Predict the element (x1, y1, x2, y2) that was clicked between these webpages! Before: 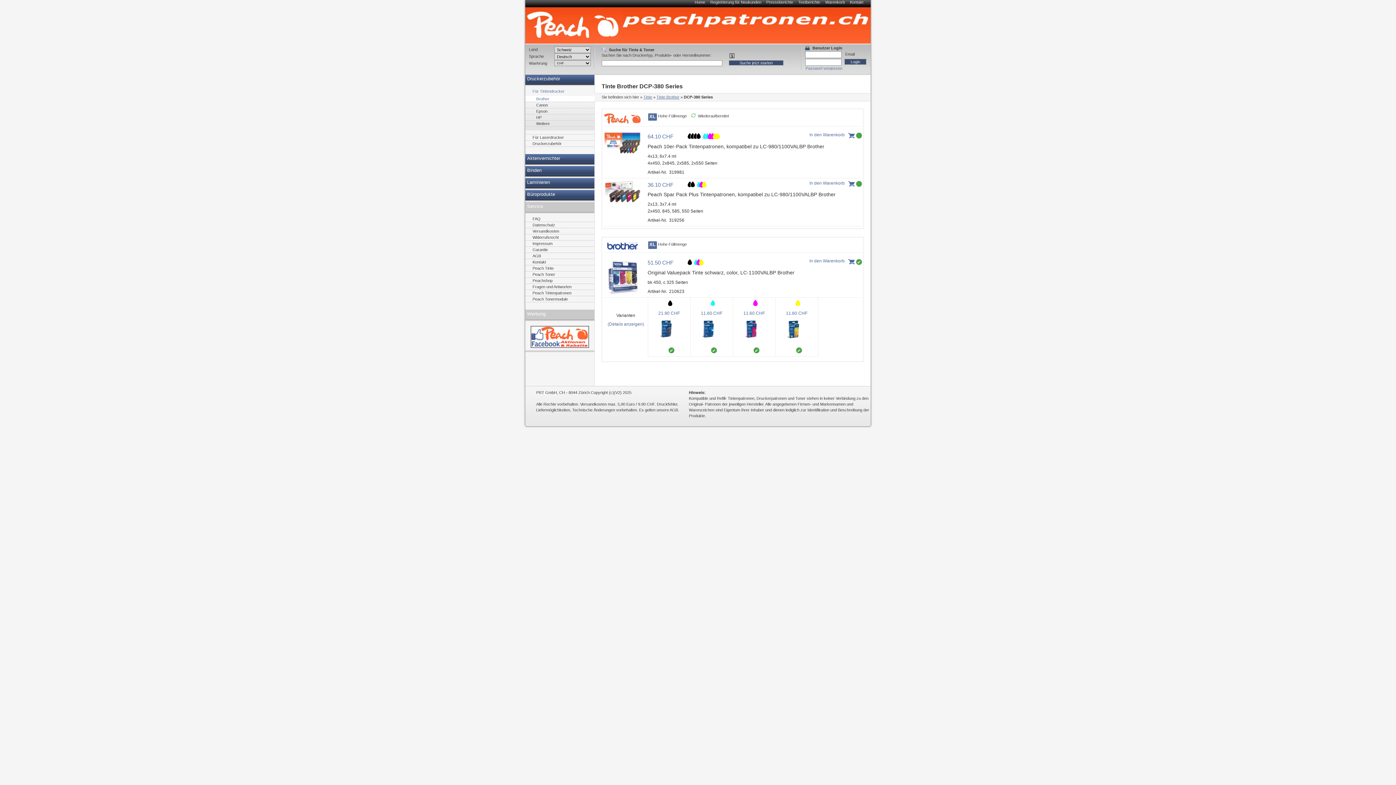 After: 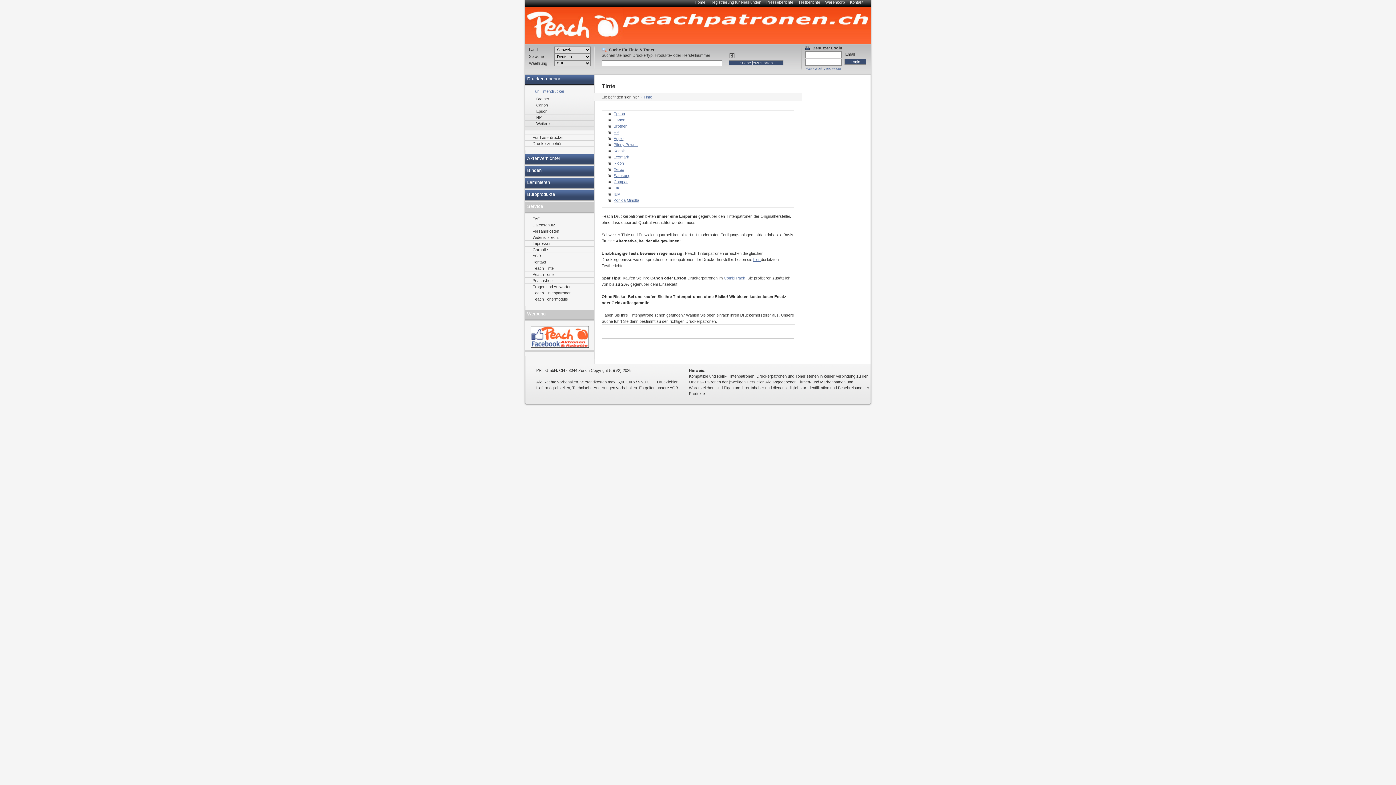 Action: bbox: (643, 94, 652, 99) label: Tinte